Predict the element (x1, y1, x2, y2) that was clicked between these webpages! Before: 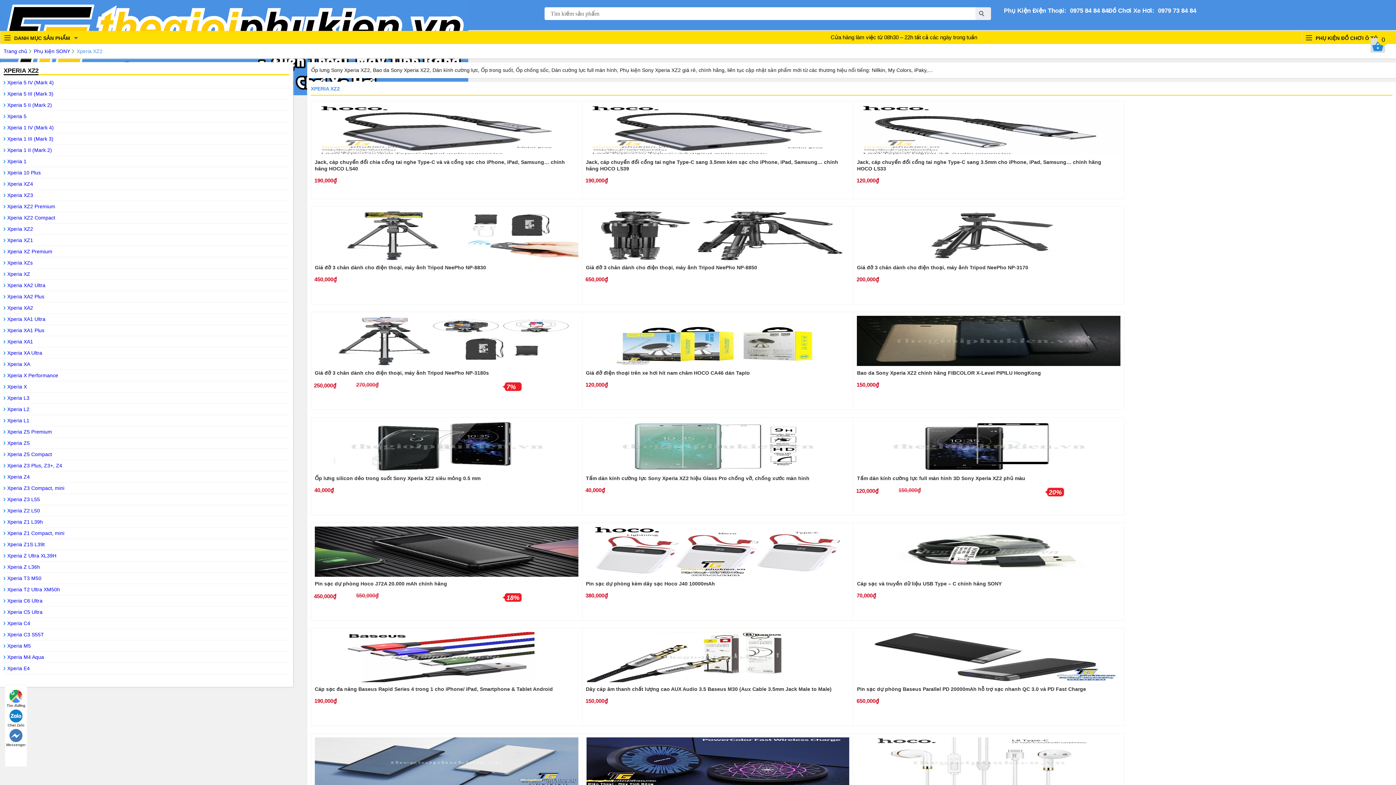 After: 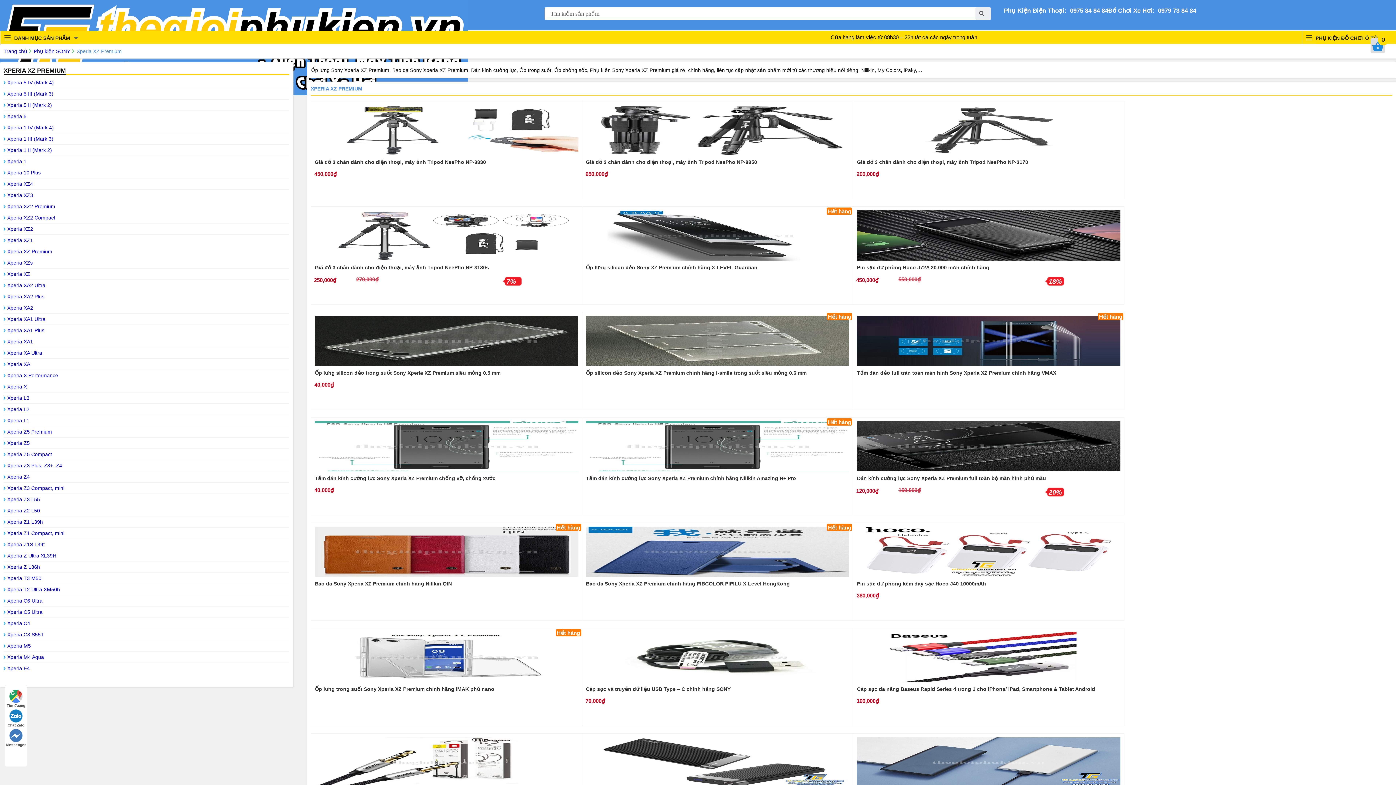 Action: label: Xperia XZ Premium bbox: (7, 248, 52, 254)